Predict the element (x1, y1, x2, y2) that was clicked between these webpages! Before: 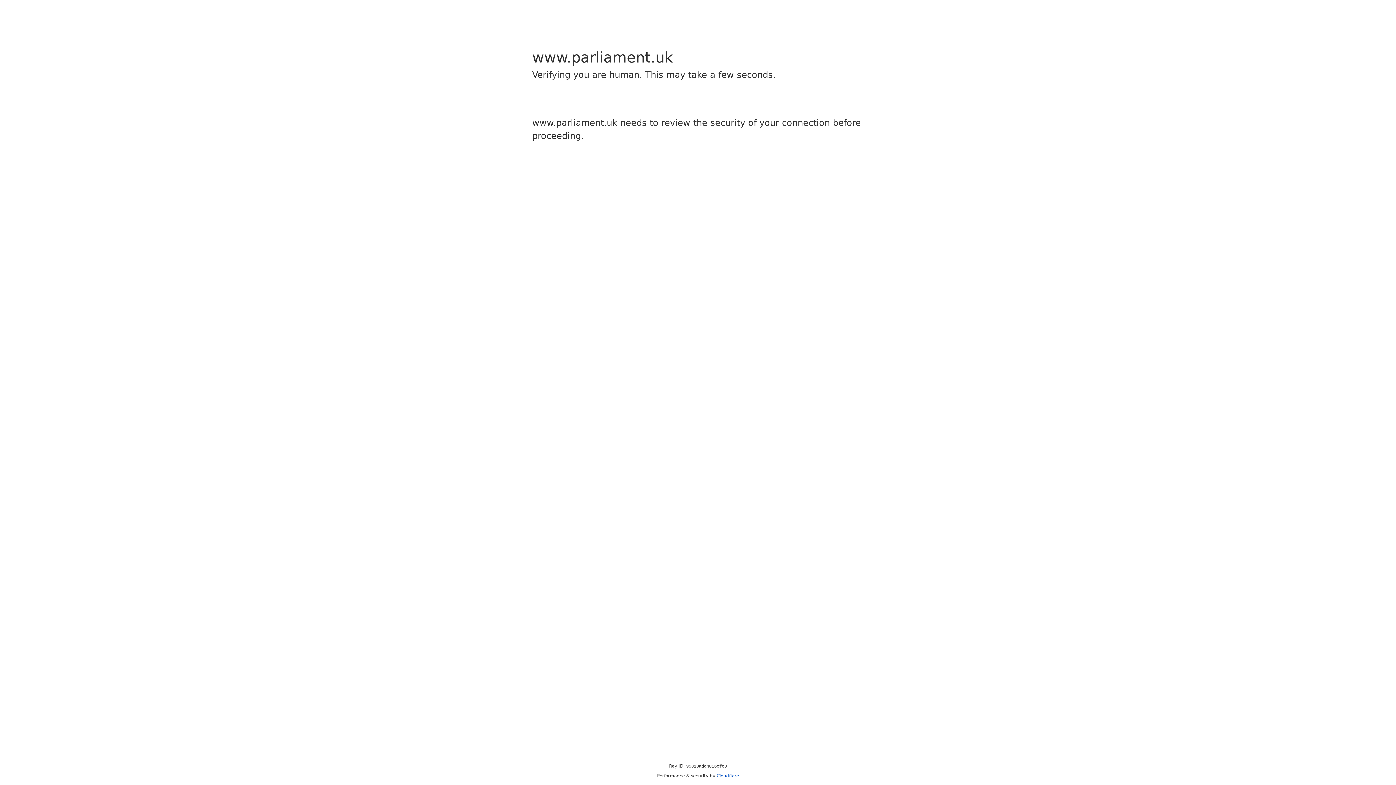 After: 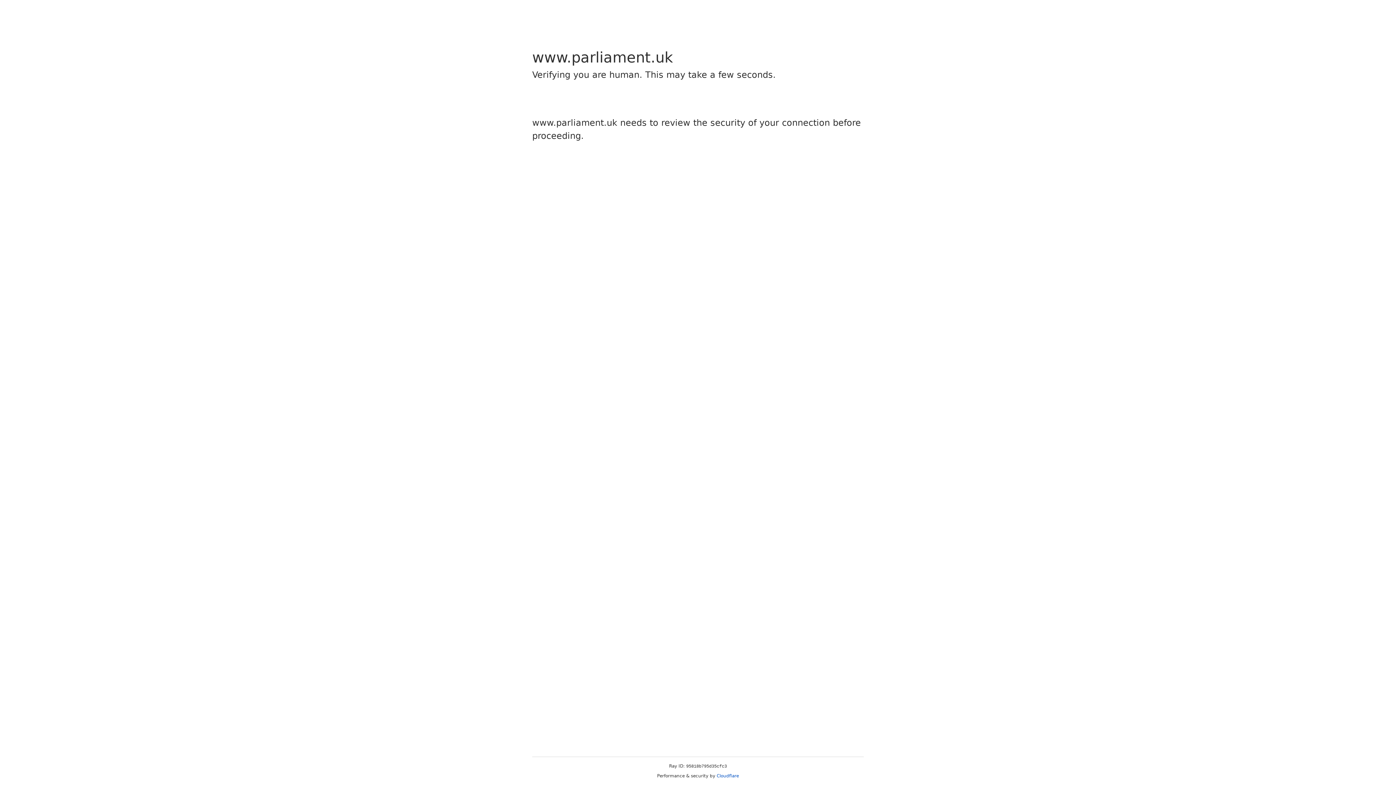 Action: bbox: (716, 773, 739, 778) label: Cloudflare